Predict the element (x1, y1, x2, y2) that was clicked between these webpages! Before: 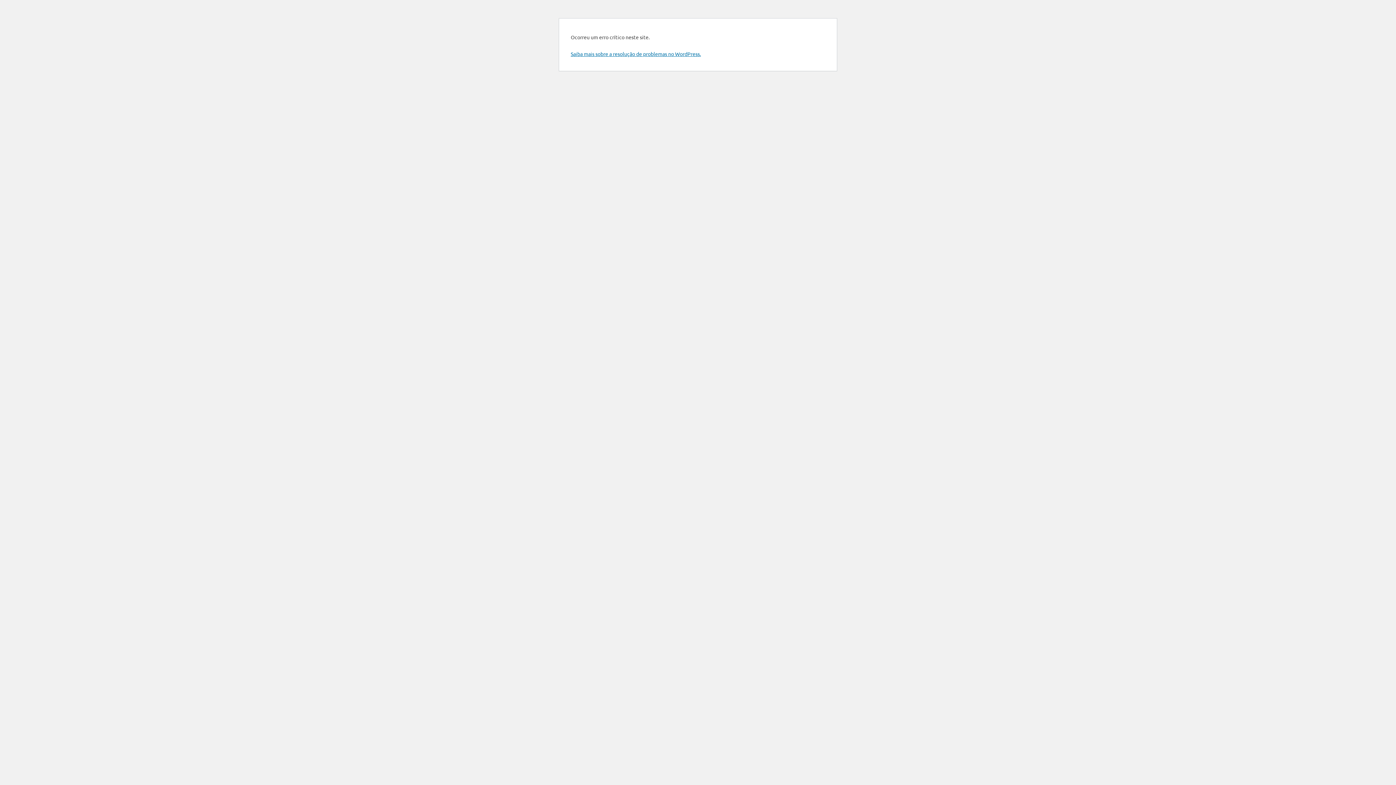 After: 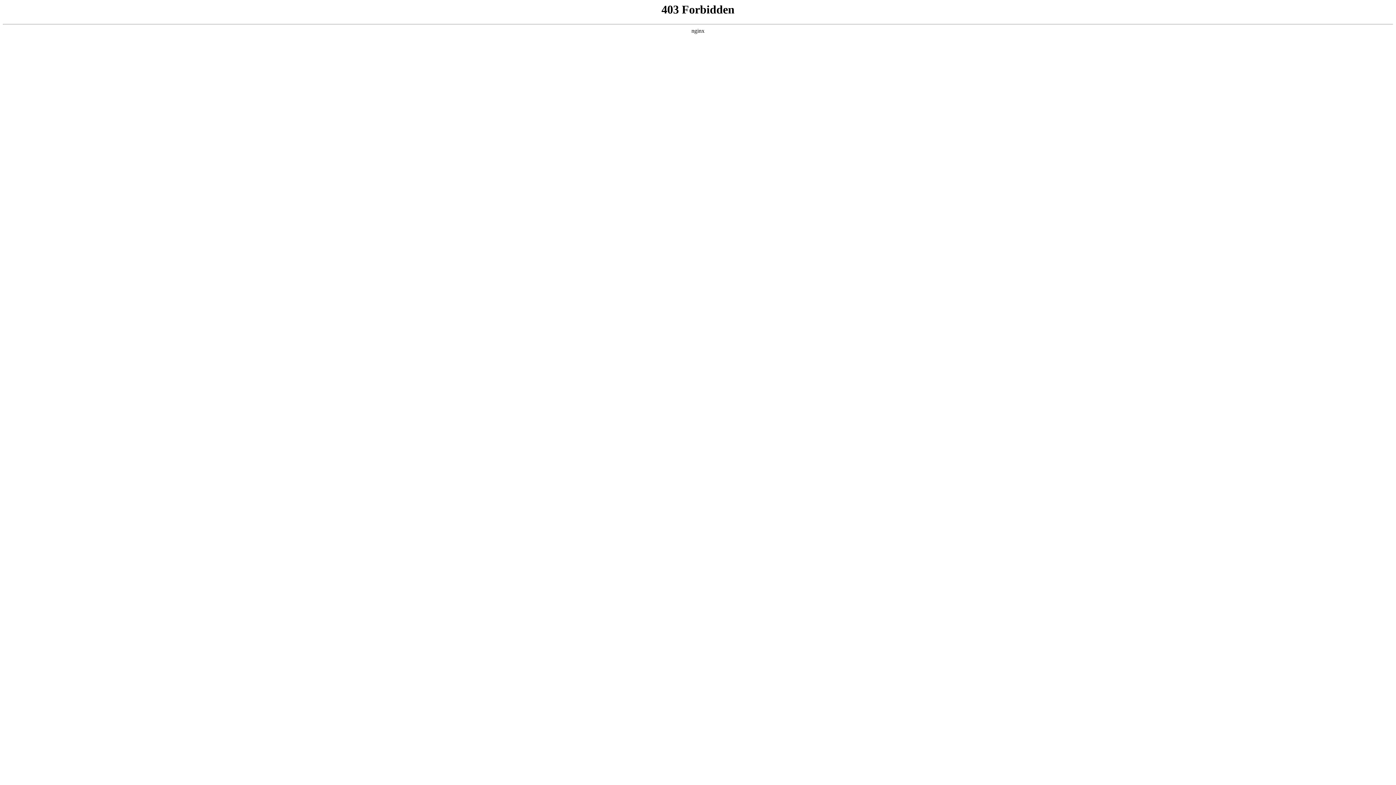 Action: label: Saiba mais sobre a resolução de problemas no WordPress. bbox: (570, 50, 701, 57)